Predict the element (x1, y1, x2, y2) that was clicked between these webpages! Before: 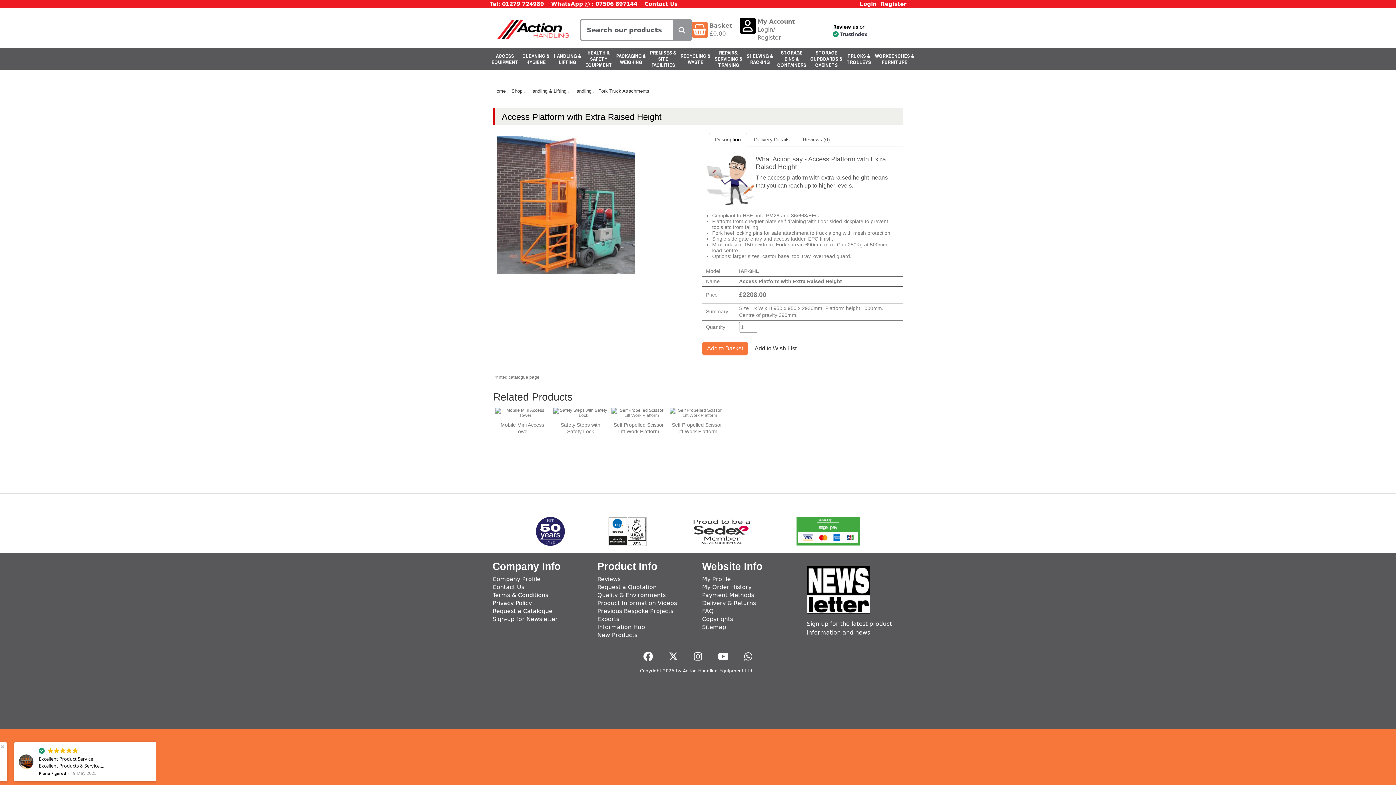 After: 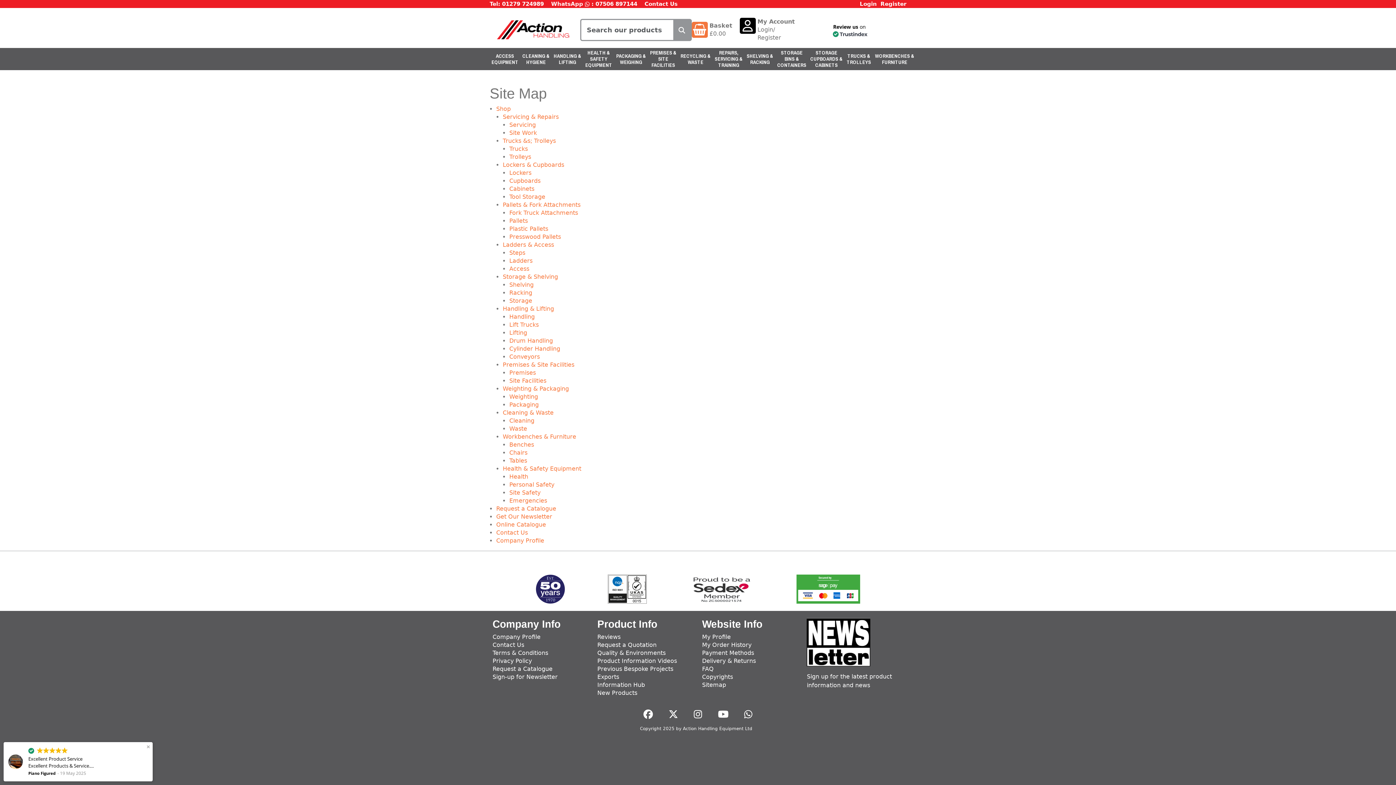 Action: bbox: (702, 623, 726, 630) label: Sitemap